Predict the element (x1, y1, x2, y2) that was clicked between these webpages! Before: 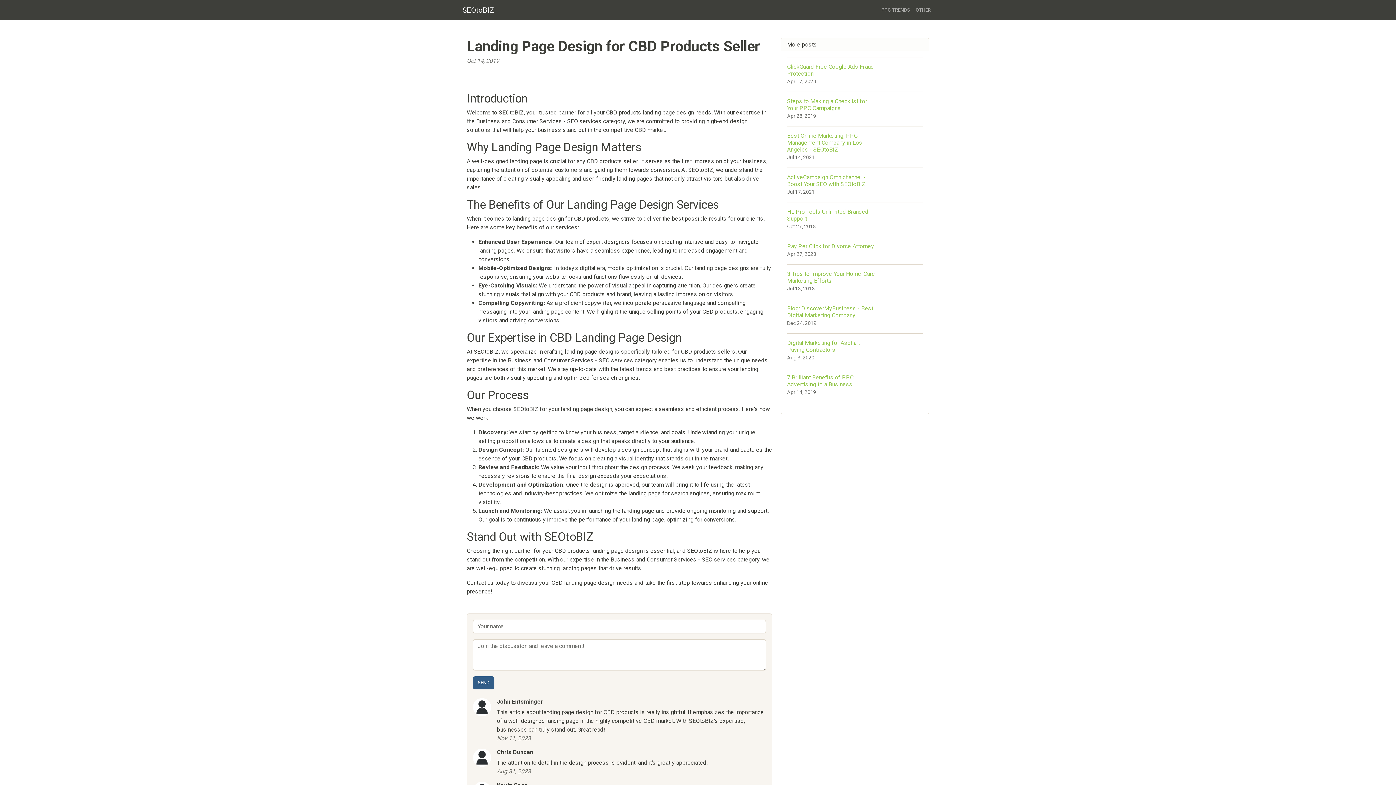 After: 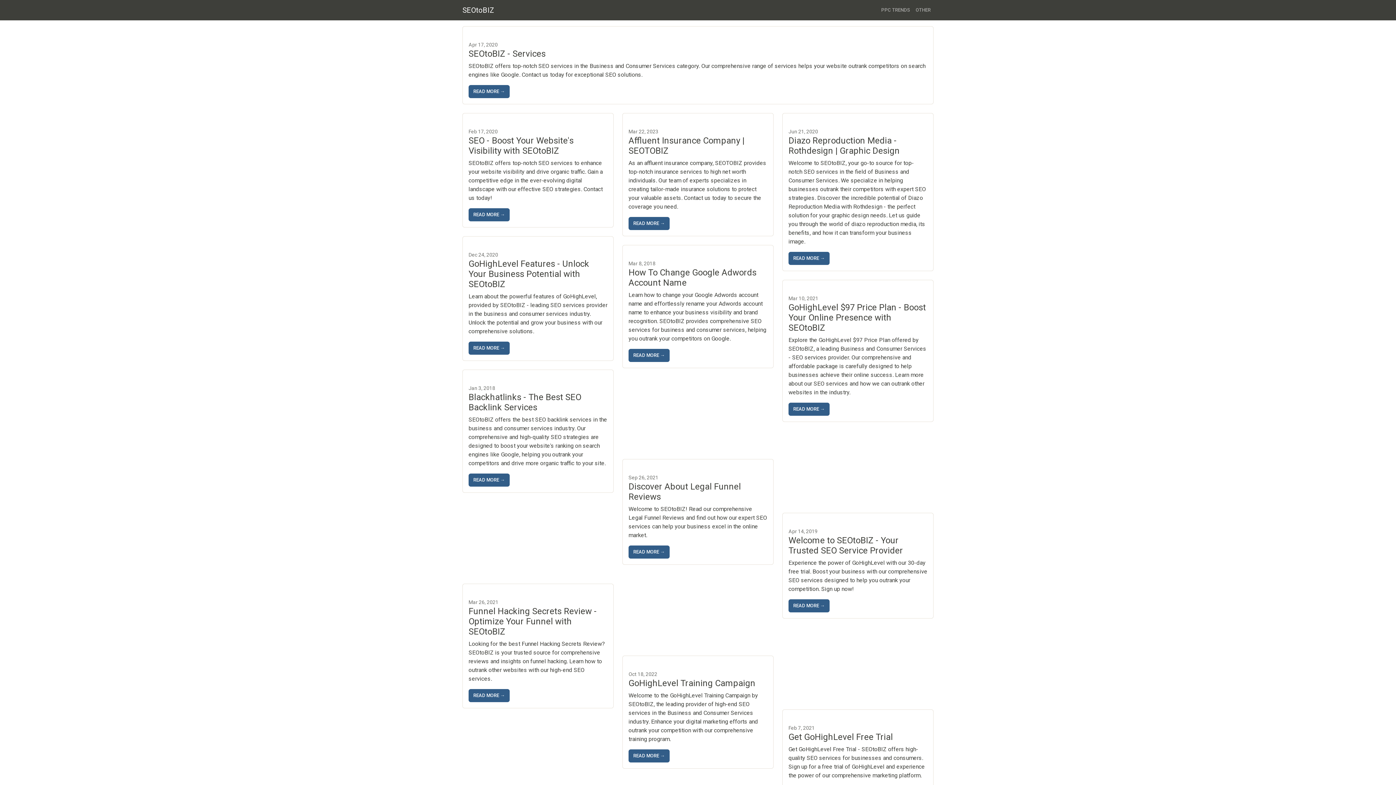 Action: bbox: (913, 3, 933, 17) label: OTHER